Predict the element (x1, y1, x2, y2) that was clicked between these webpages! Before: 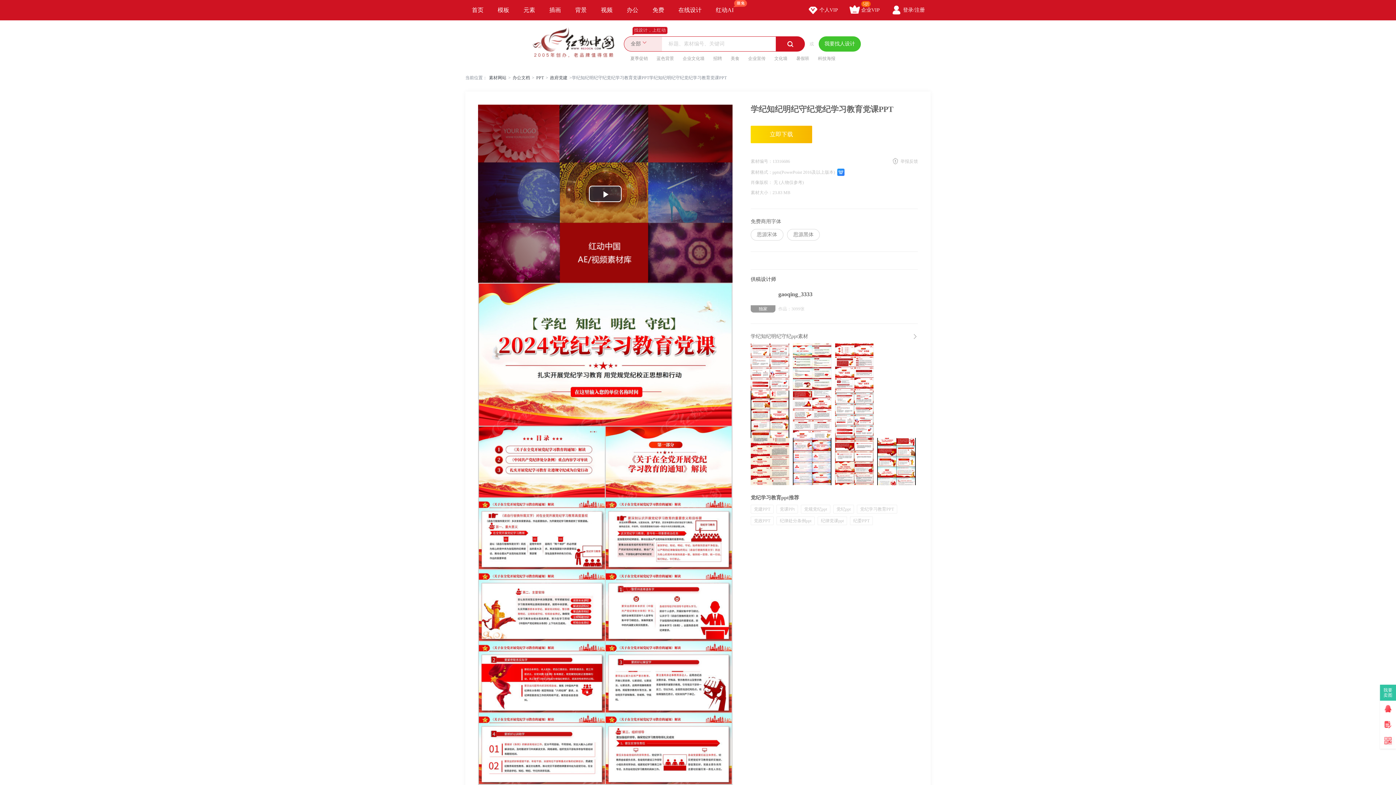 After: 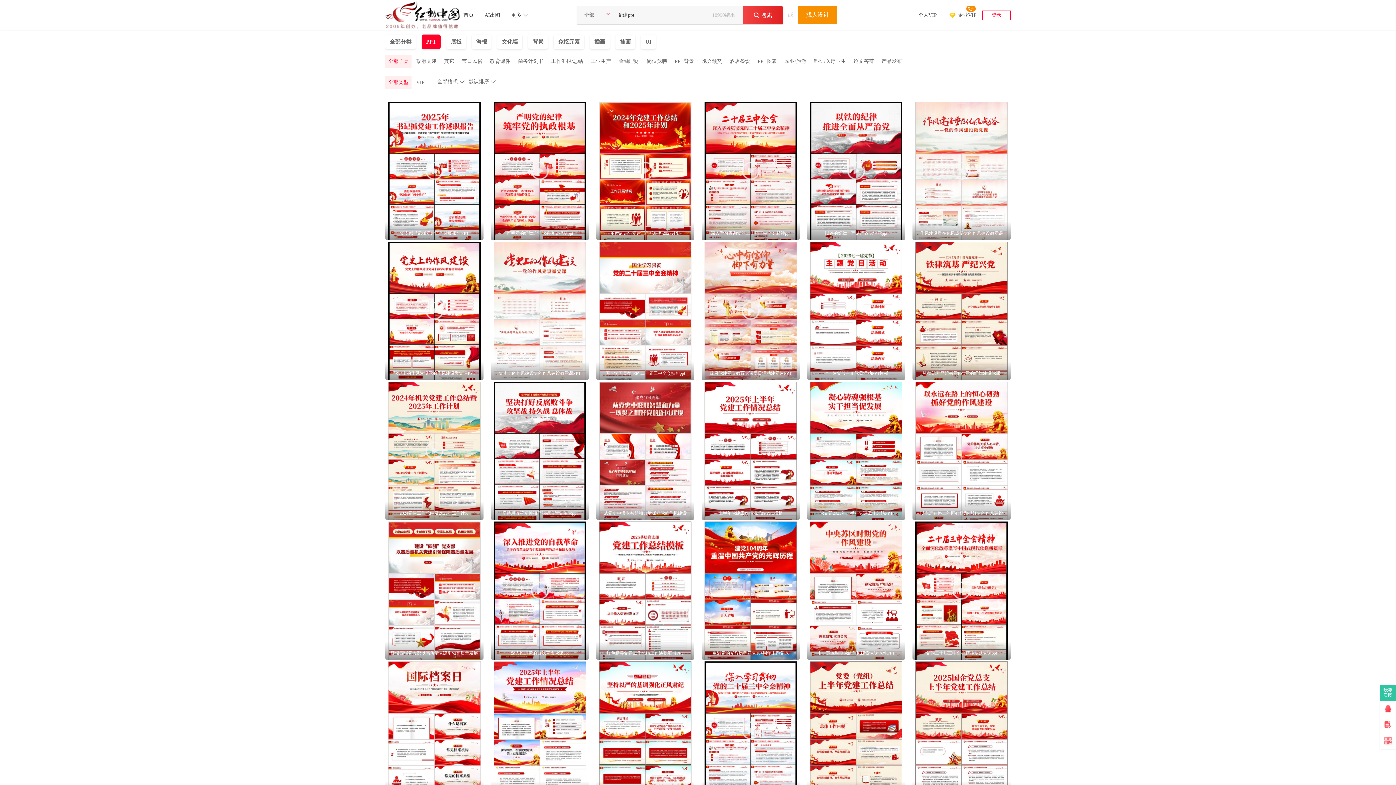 Action: label: 党建PPT bbox: (750, 505, 773, 513)